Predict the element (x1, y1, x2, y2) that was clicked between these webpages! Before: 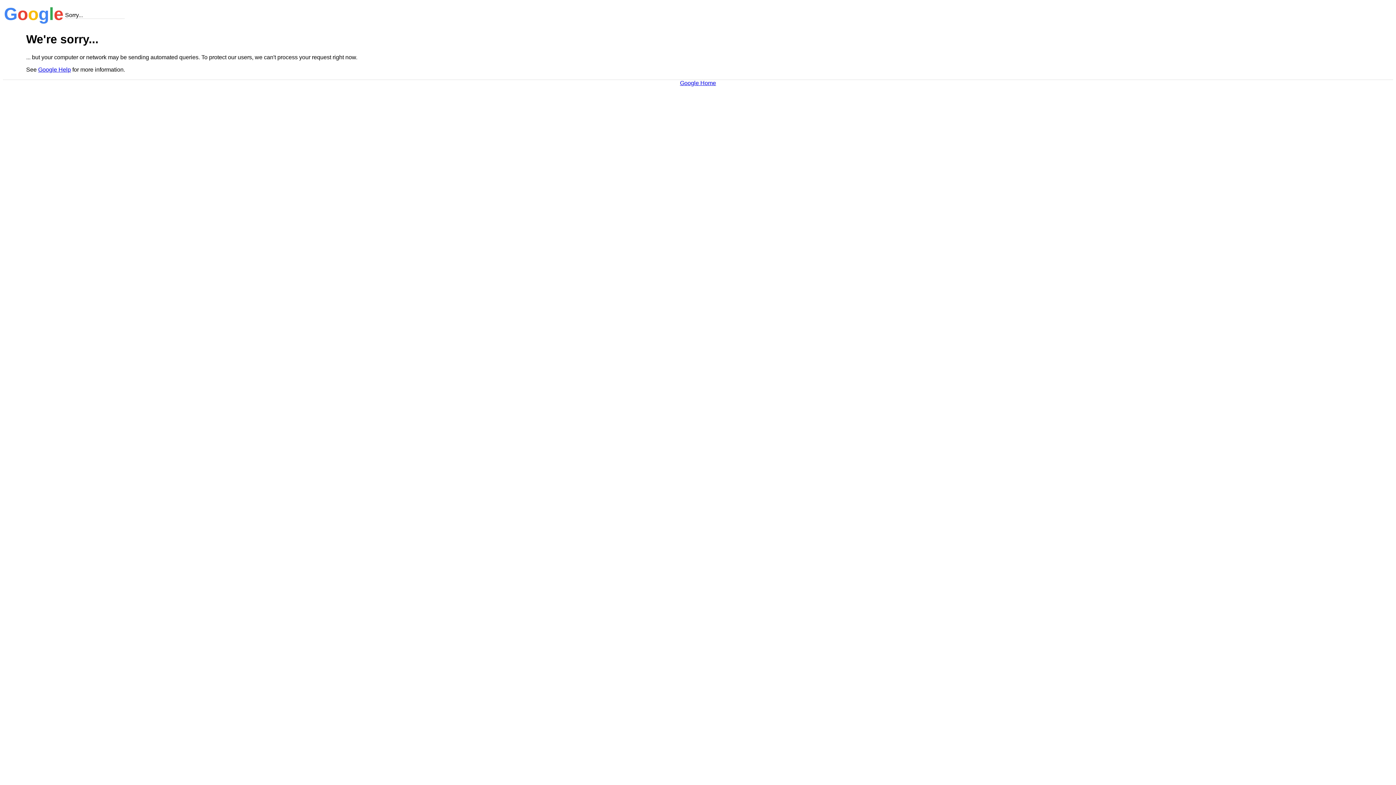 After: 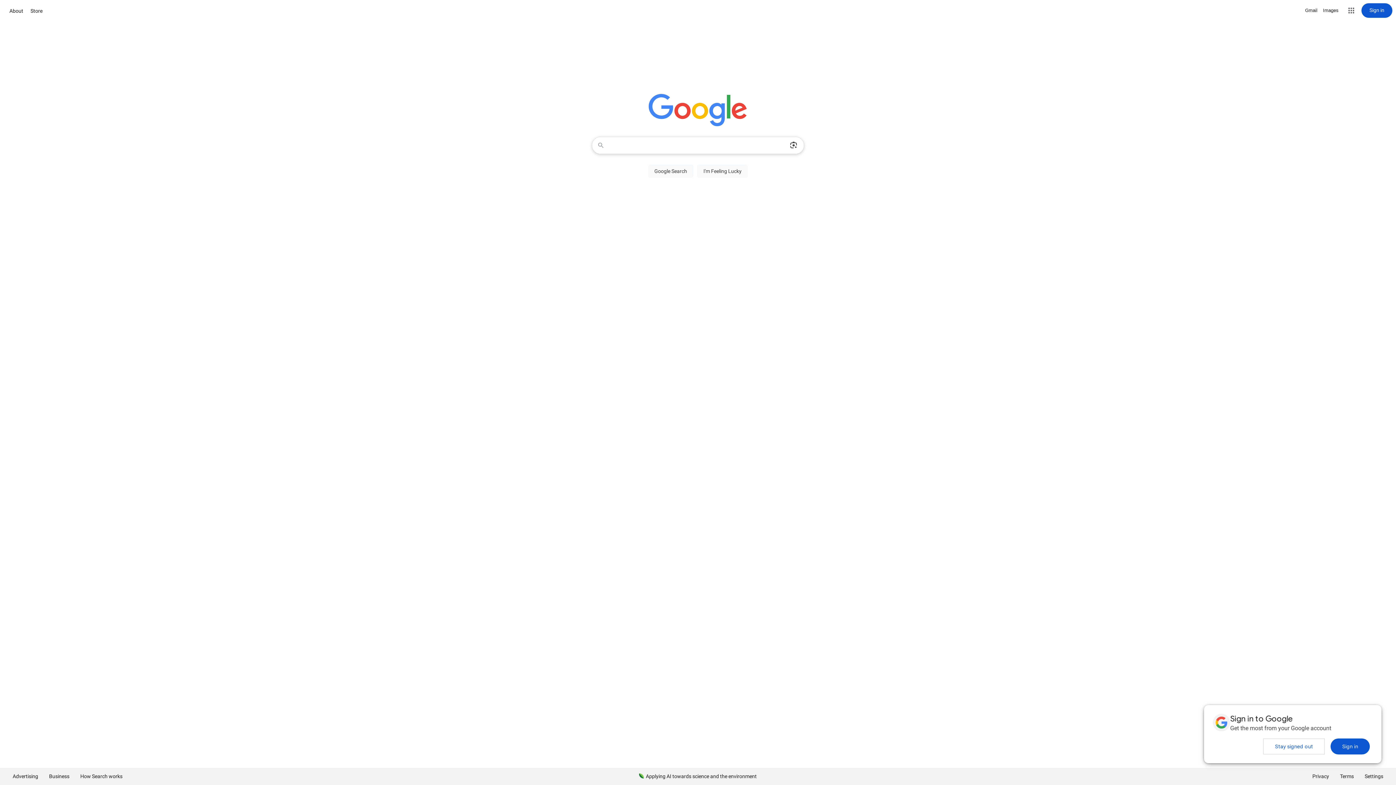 Action: bbox: (680, 79, 716, 86) label: Google Home